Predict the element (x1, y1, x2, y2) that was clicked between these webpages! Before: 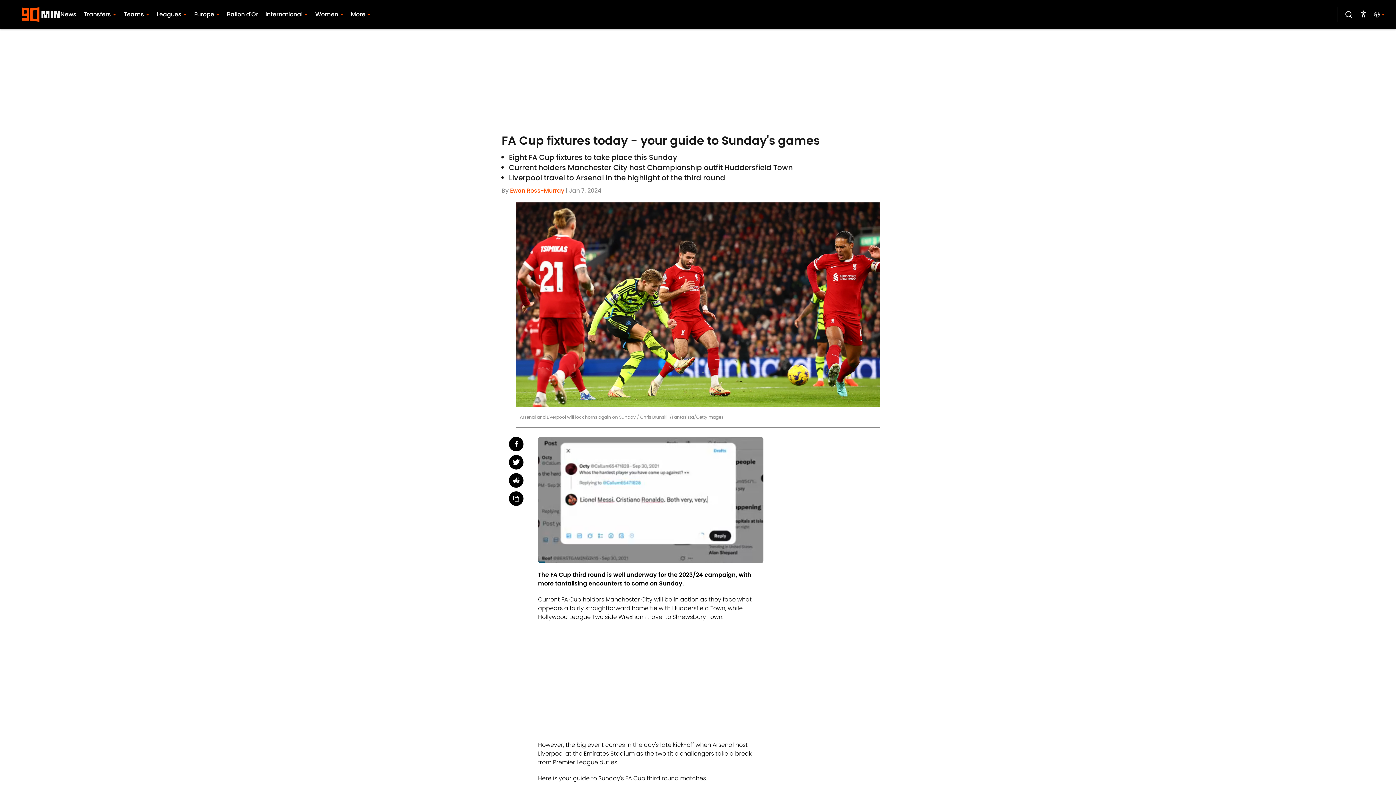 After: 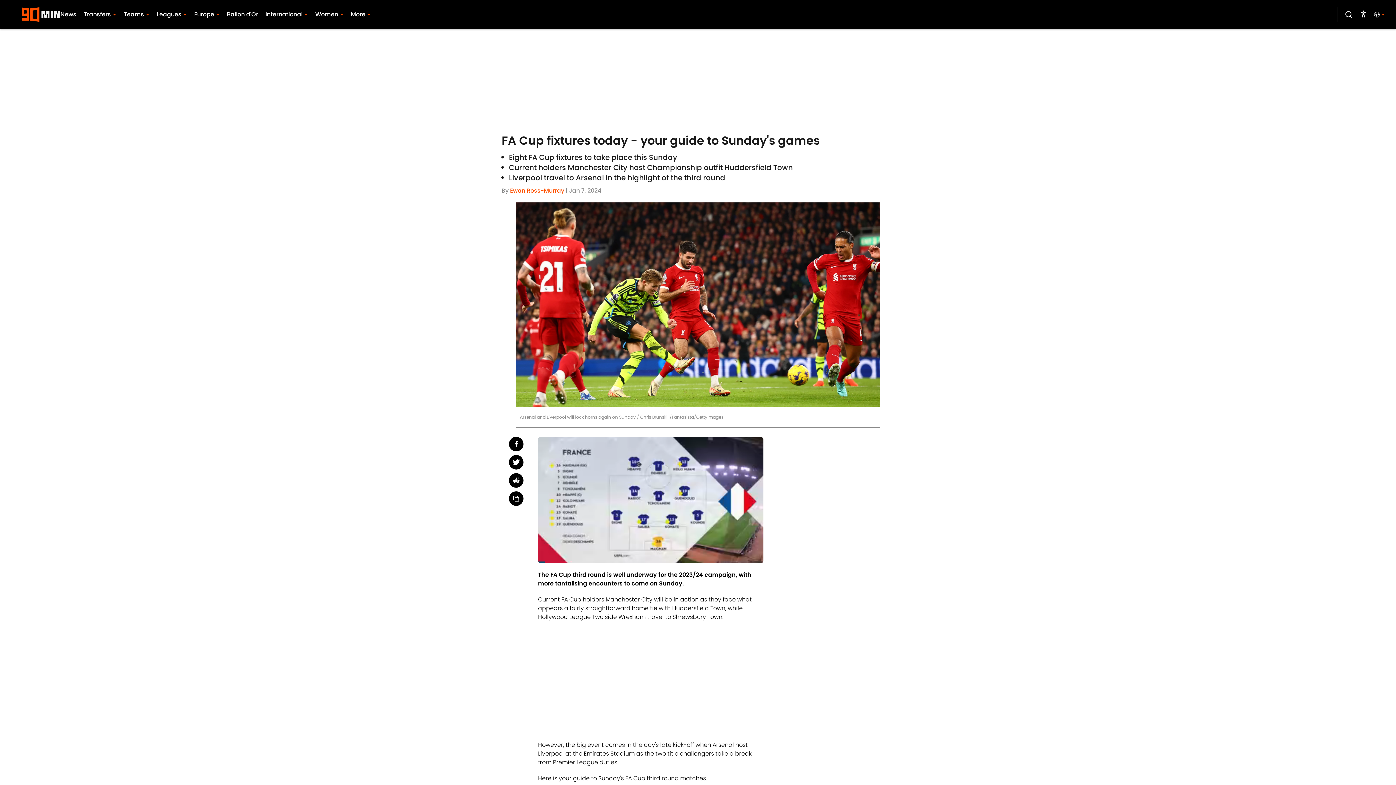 Action: bbox: (509, 436, 523, 451)